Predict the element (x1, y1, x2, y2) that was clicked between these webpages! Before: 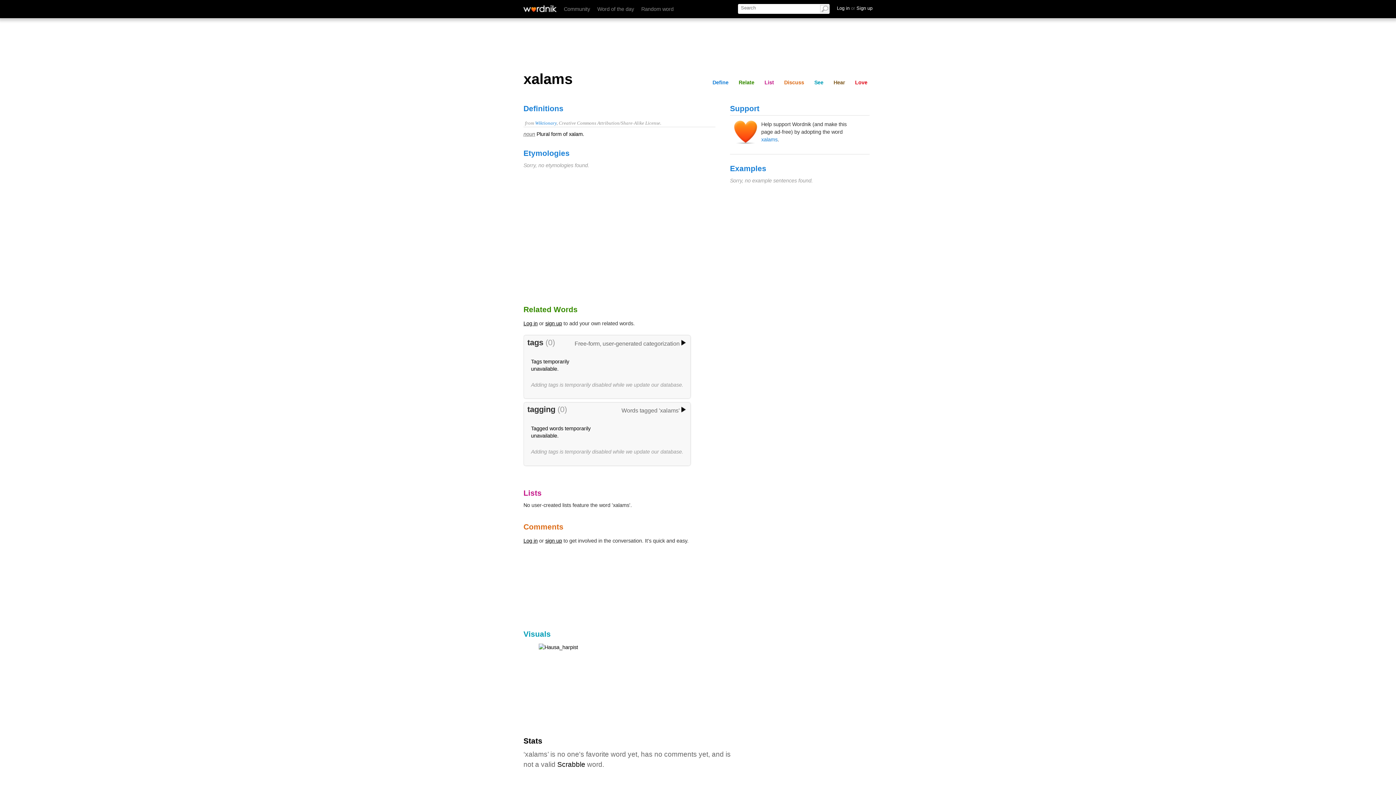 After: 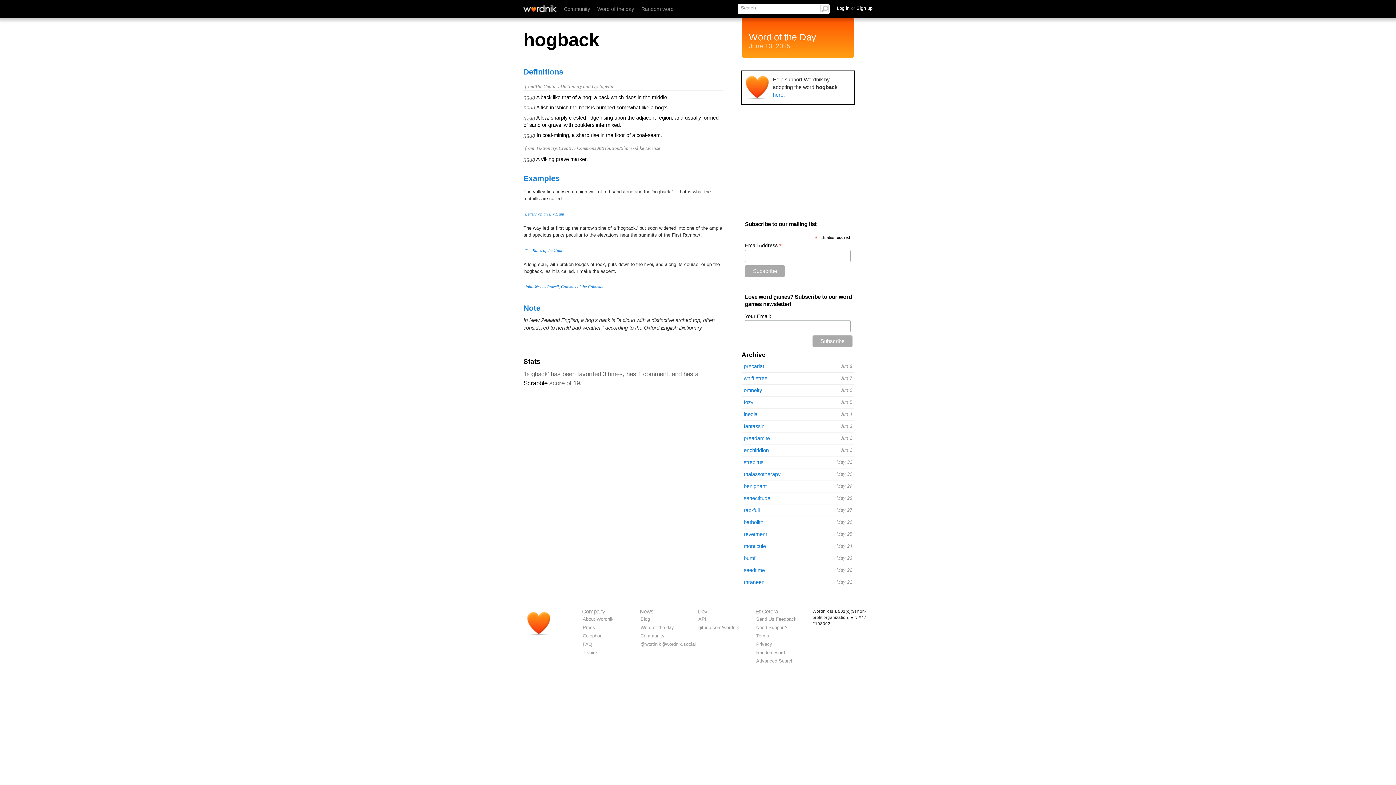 Action: label: Word of the day bbox: (597, 6, 634, 12)